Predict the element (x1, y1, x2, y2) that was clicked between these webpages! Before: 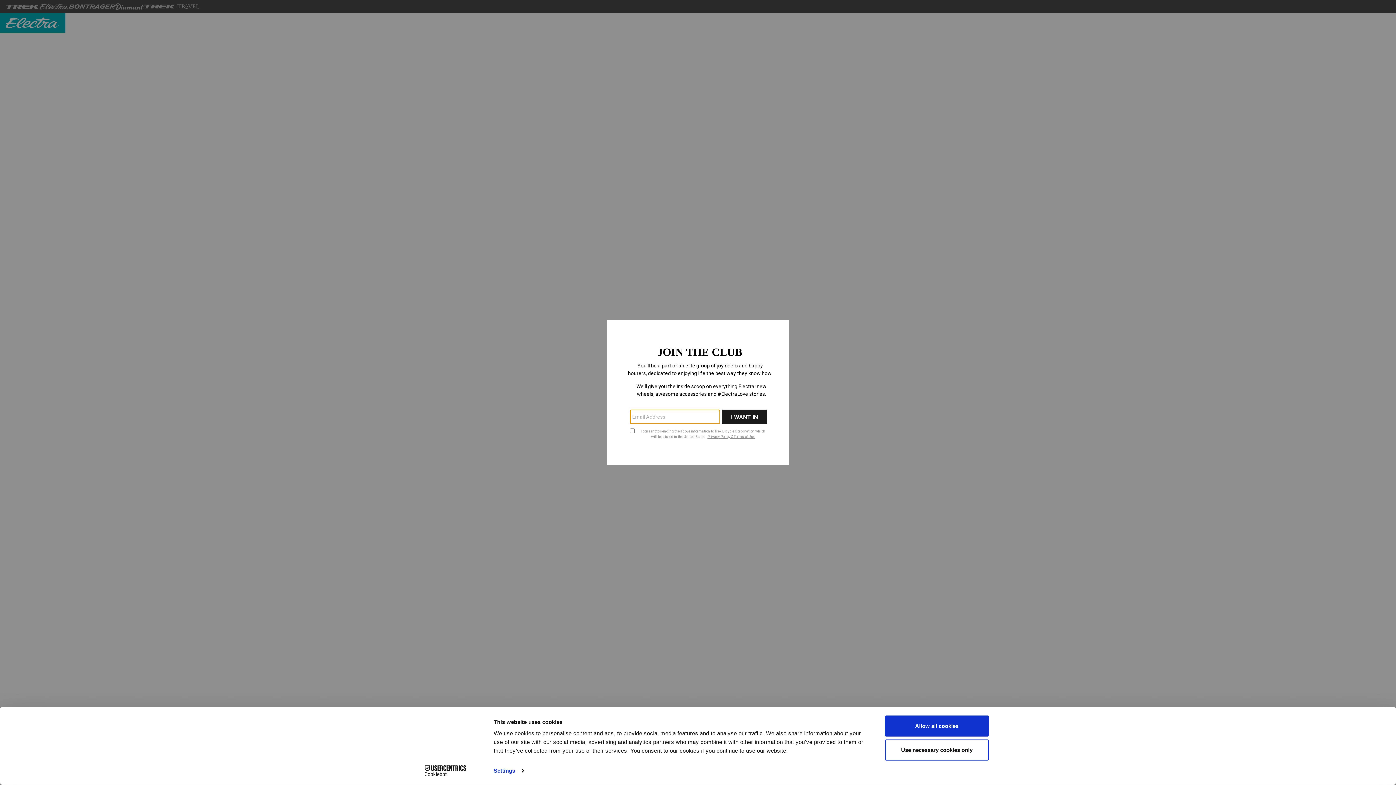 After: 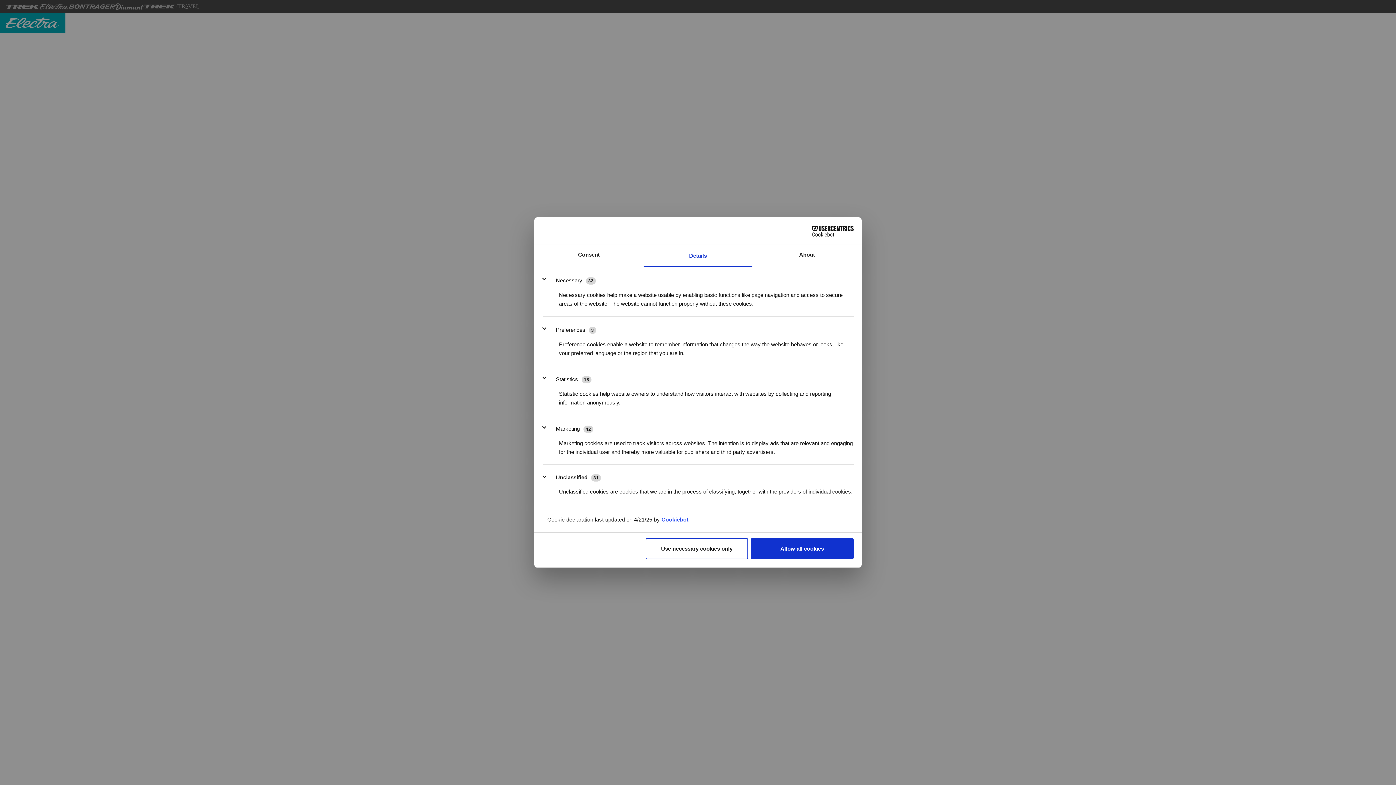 Action: label: Settings bbox: (493, 765, 523, 776)